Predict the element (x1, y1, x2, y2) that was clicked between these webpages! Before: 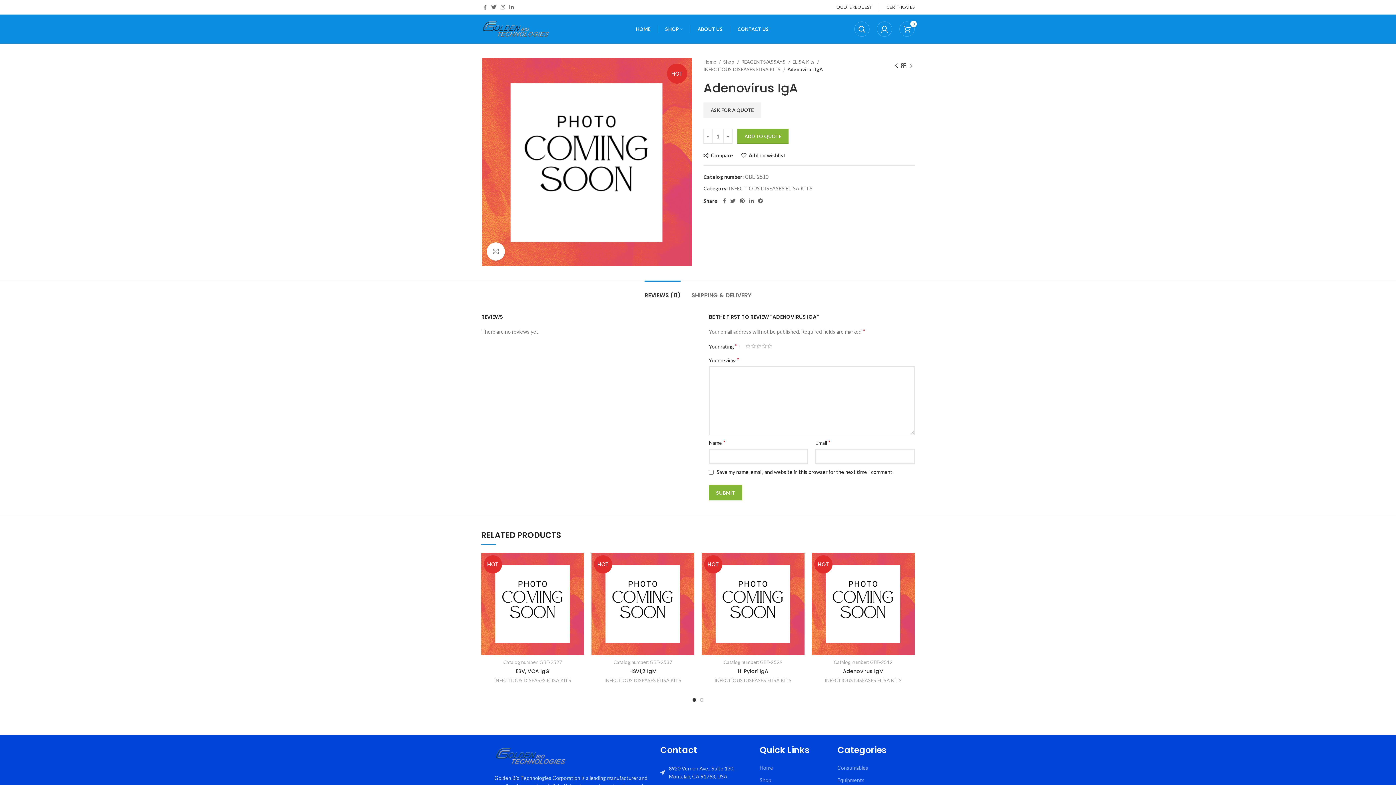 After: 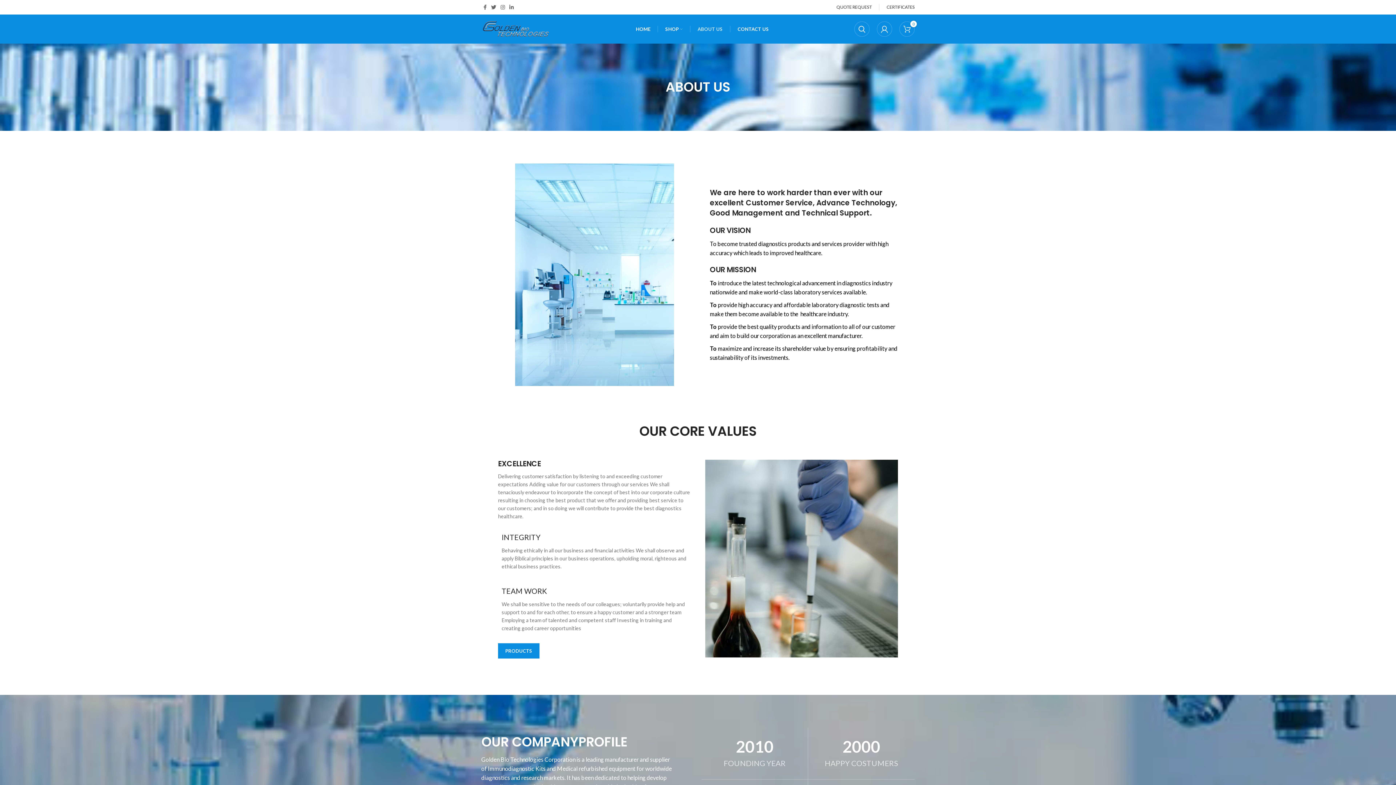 Action: label: ABOUT US bbox: (690, 21, 730, 36)